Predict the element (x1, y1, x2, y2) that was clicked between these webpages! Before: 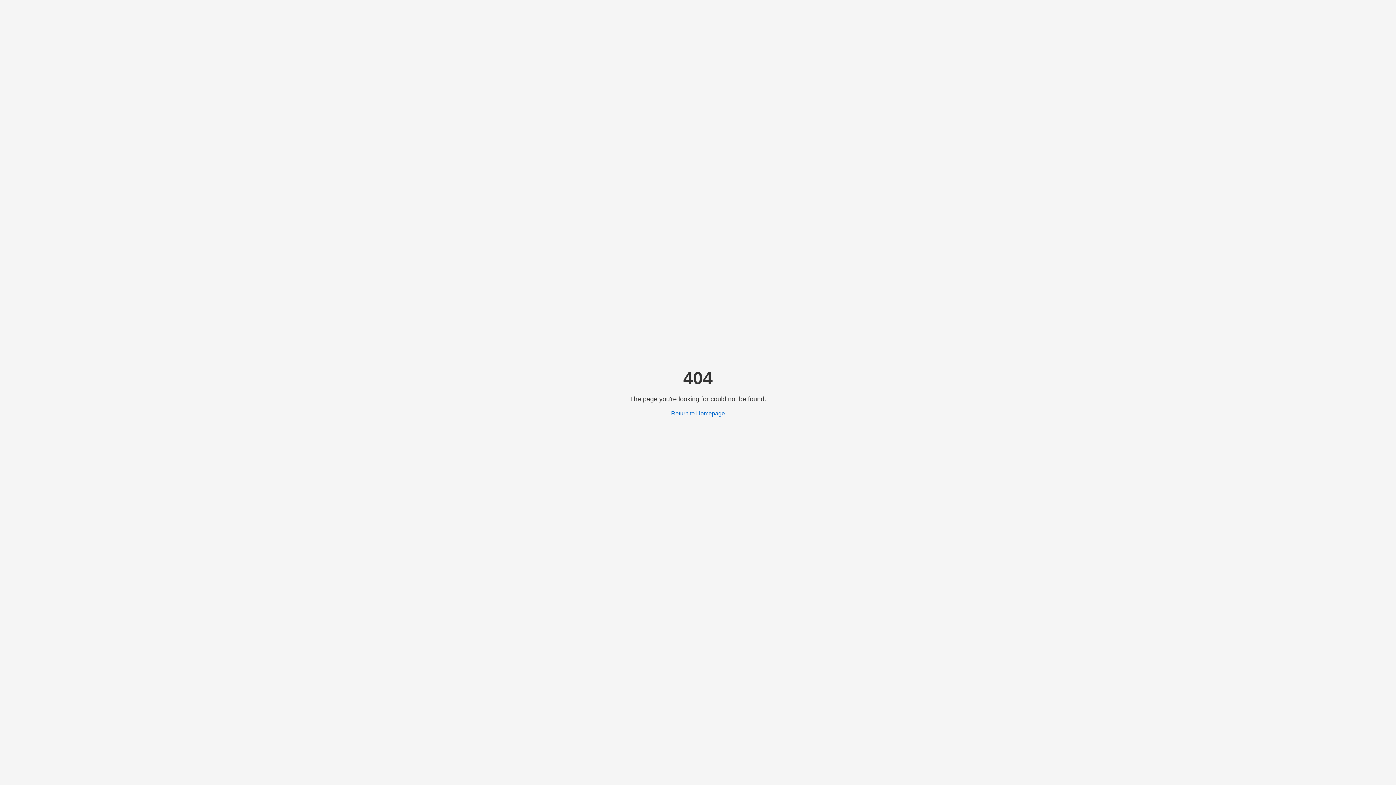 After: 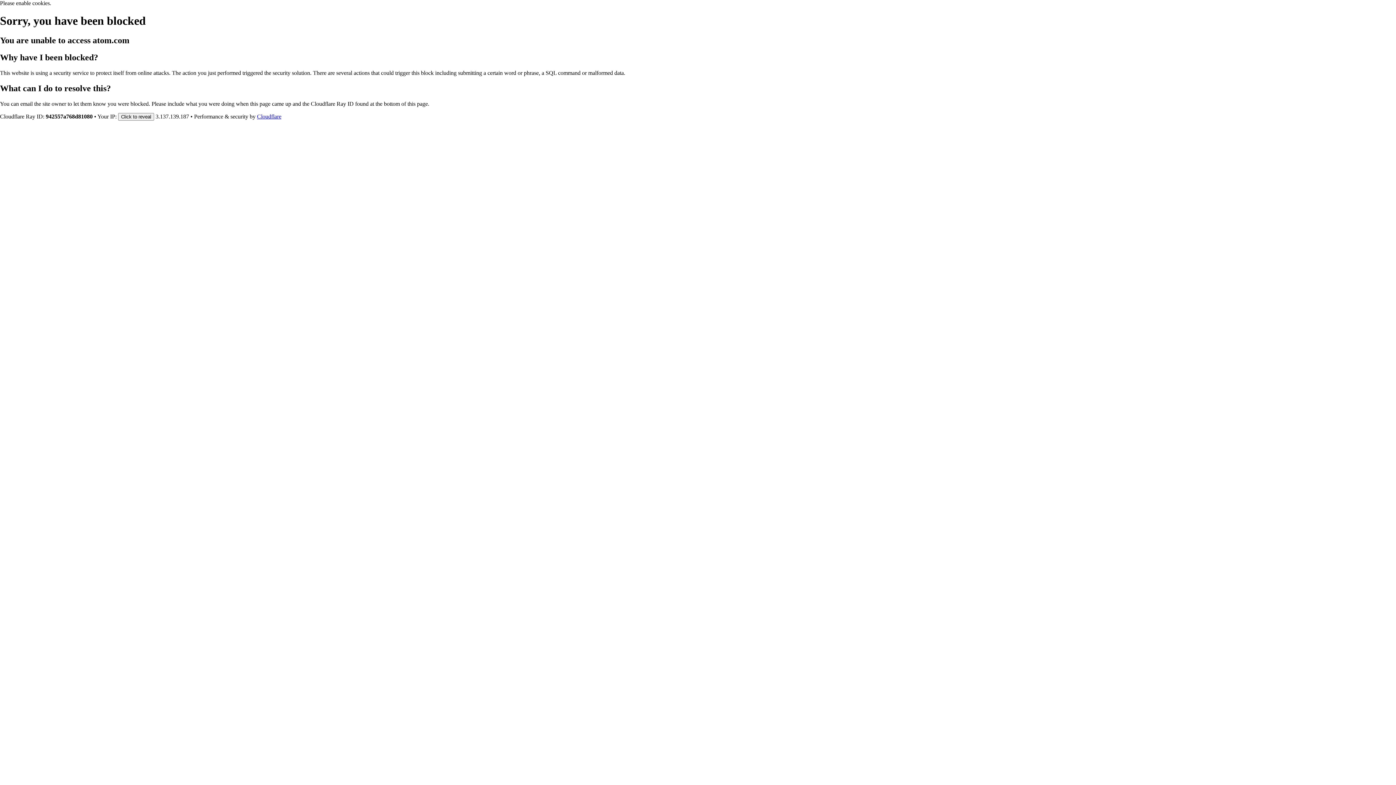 Action: bbox: (671, 410, 725, 416) label: Return to Homepage